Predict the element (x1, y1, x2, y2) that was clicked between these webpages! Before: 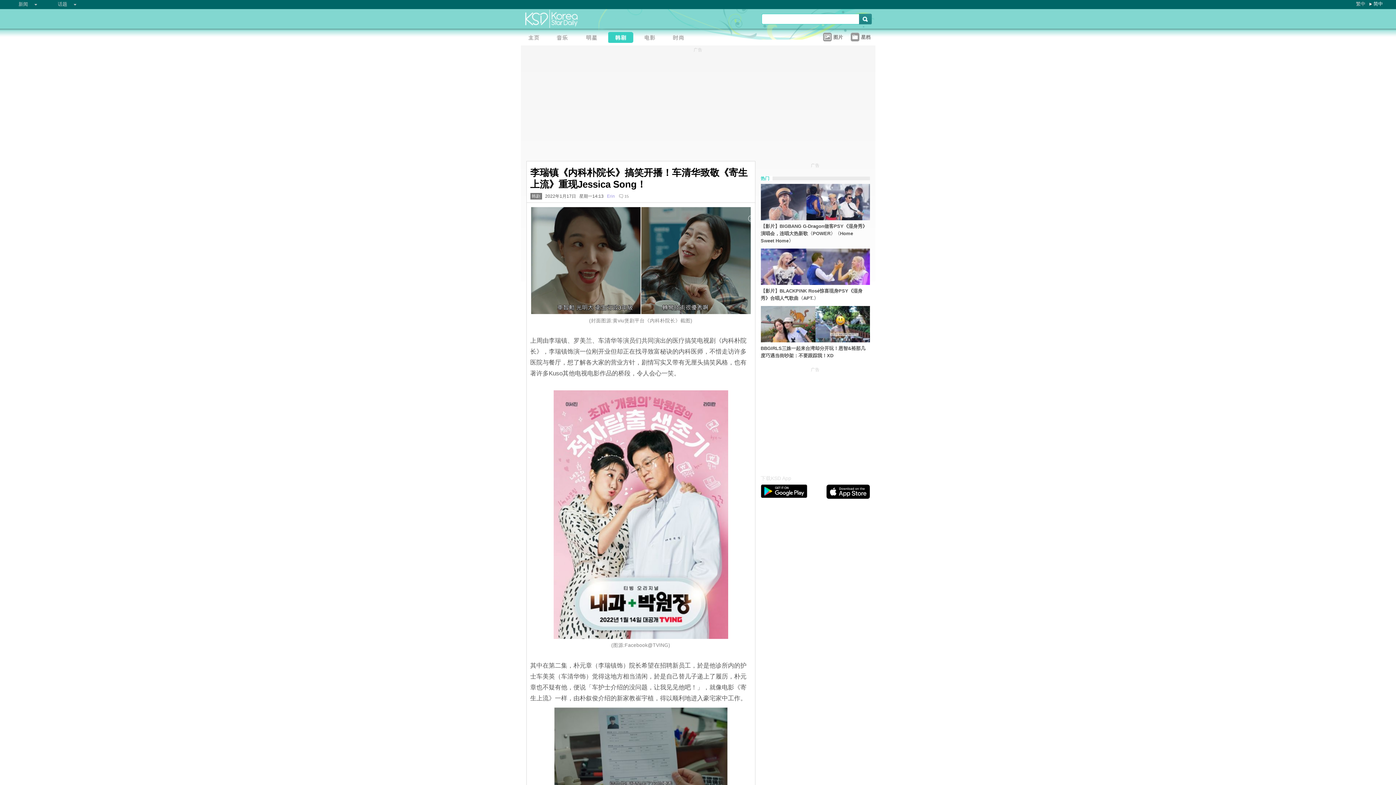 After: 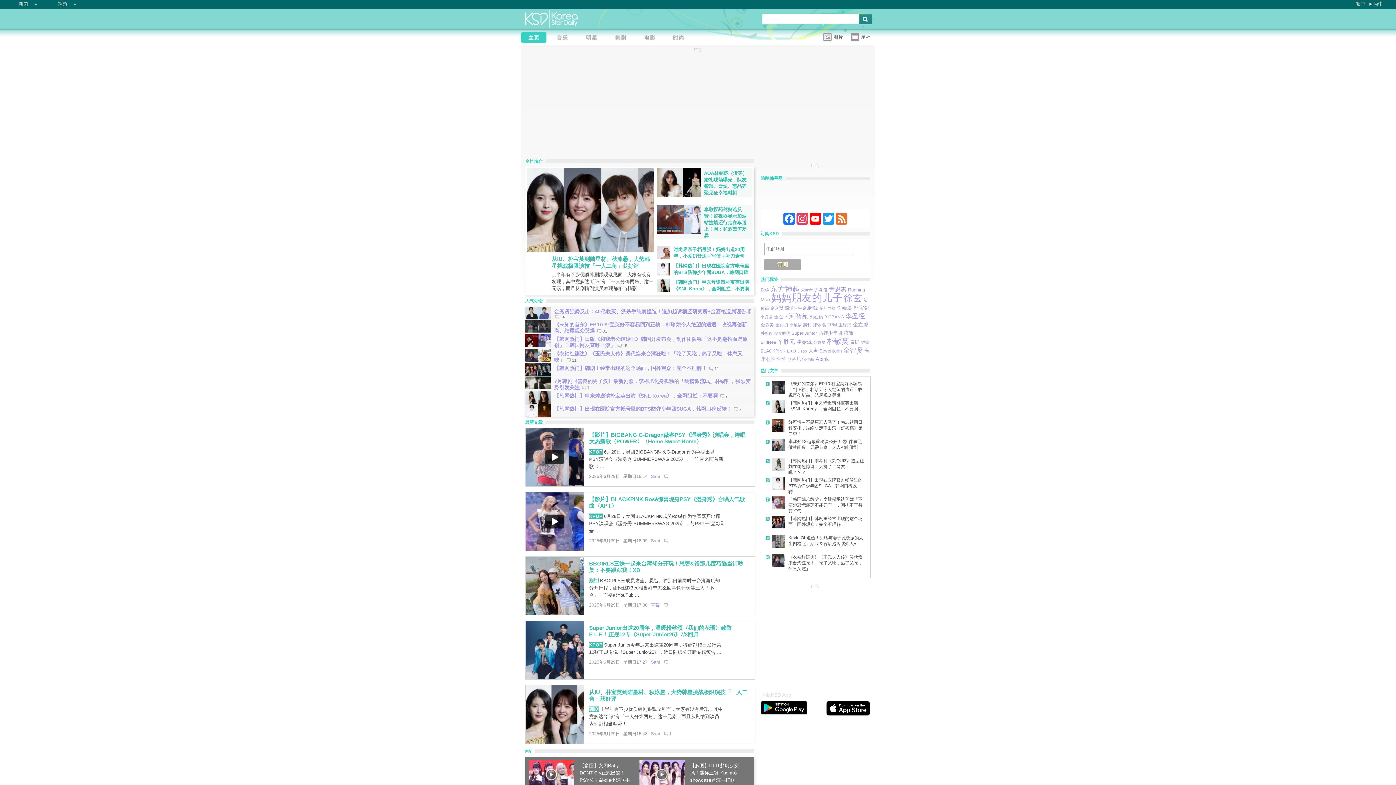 Action: bbox: (520, 24, 630, 30)